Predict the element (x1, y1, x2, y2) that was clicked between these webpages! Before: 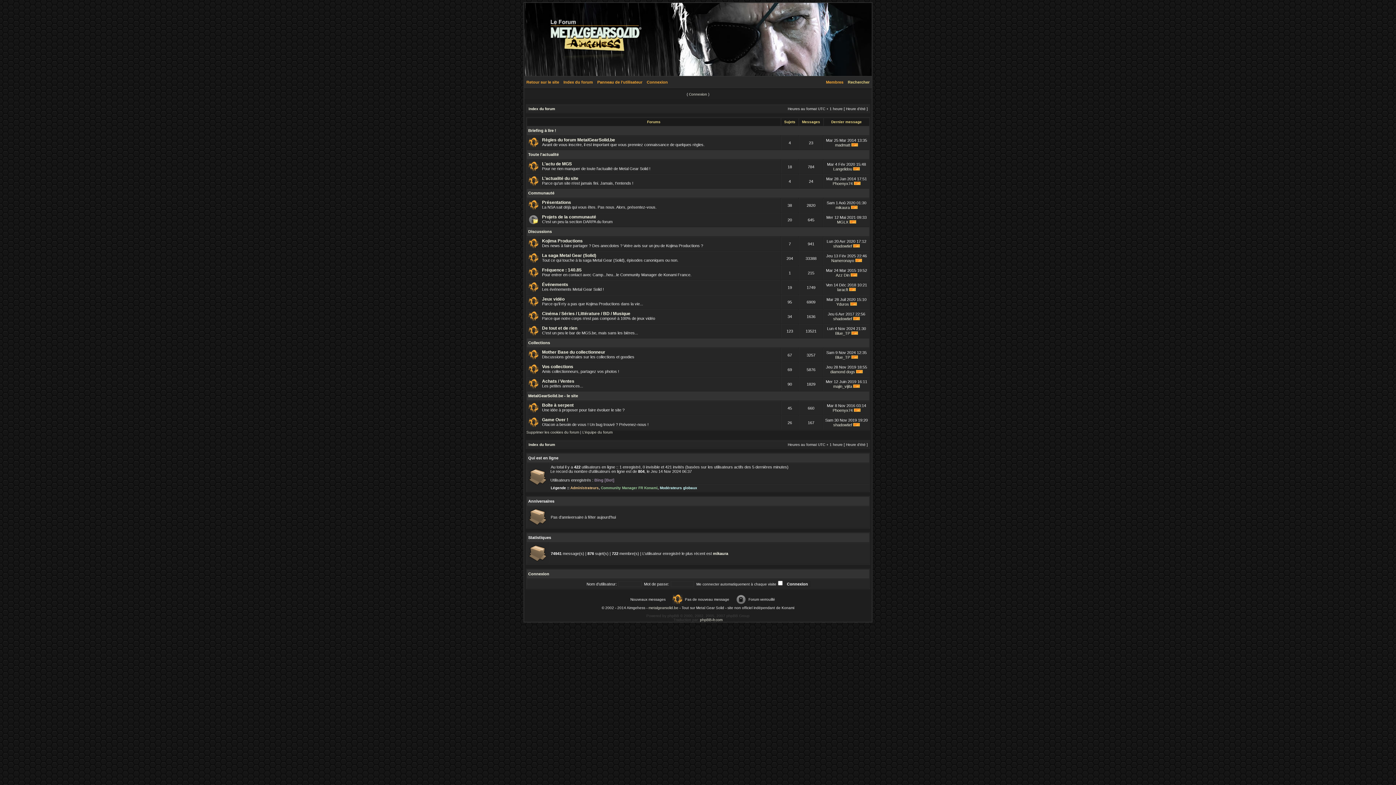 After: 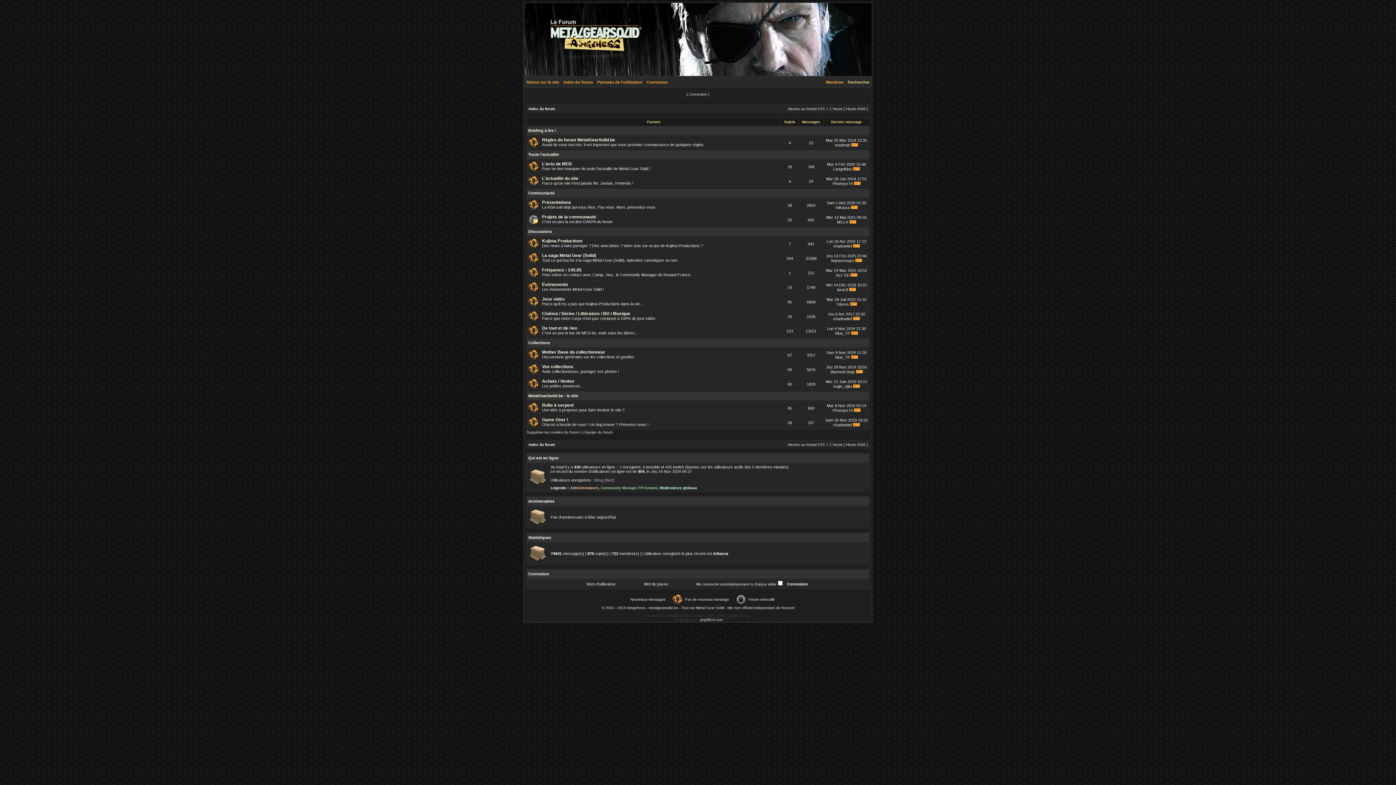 Action: bbox: (561, 80, 595, 84) label: Index du forum